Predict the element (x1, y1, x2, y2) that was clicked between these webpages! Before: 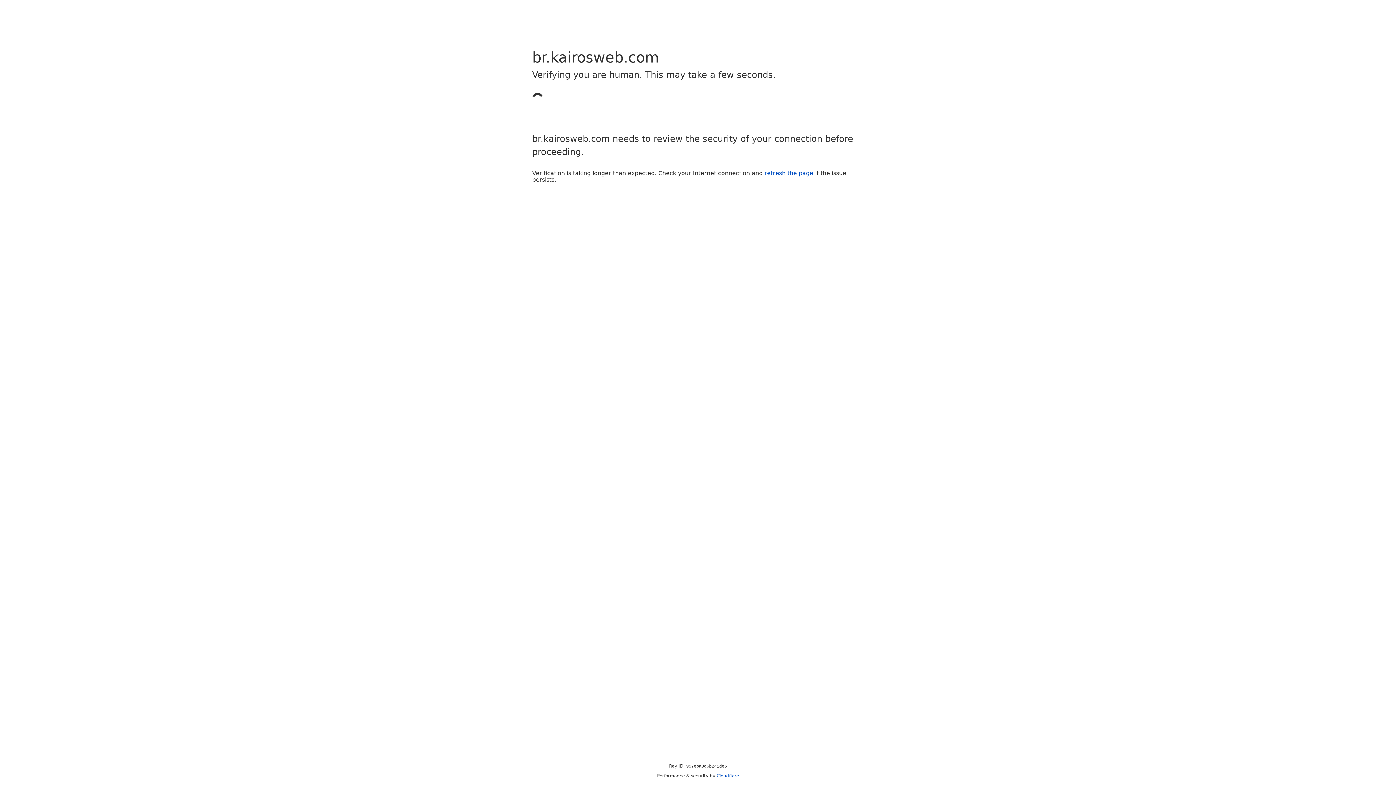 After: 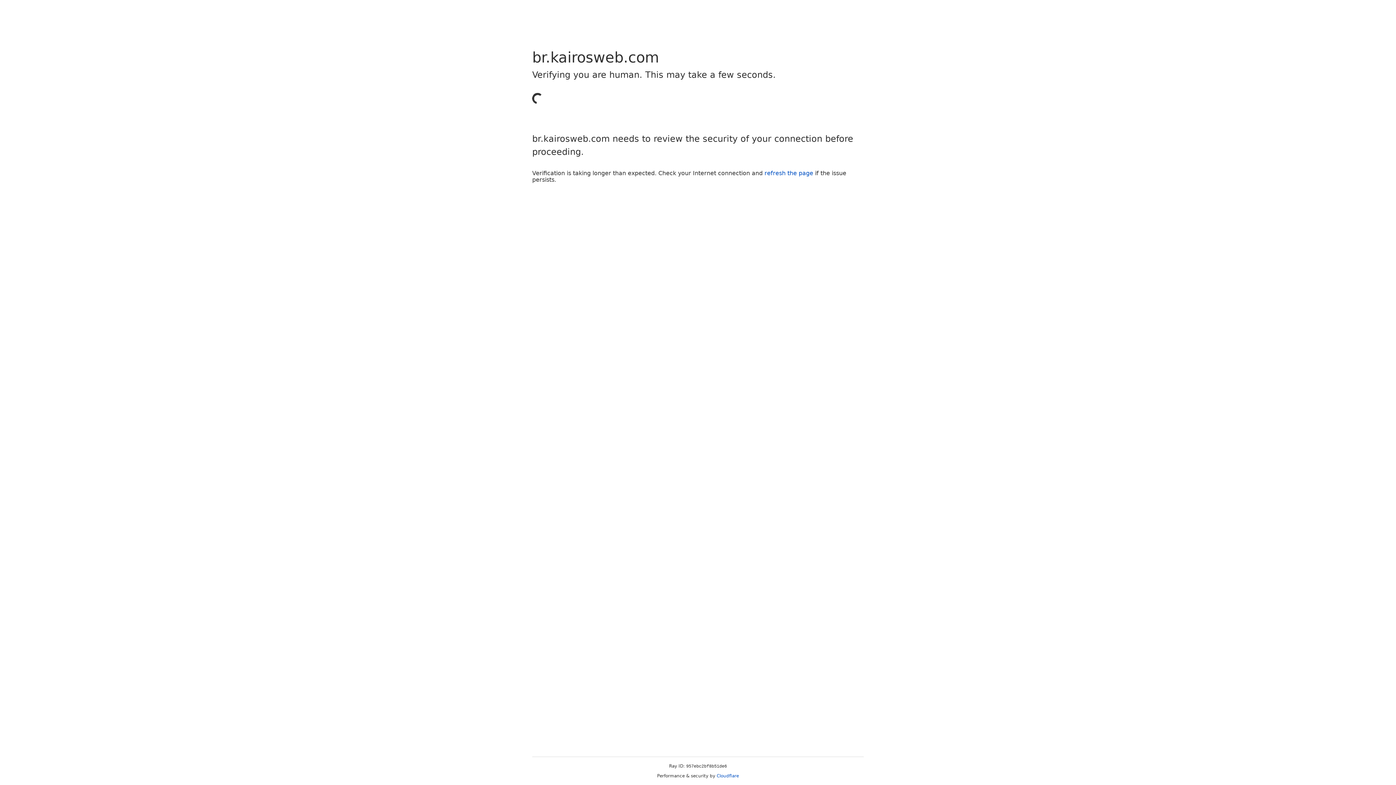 Action: bbox: (764, 169, 813, 176) label: refresh the page